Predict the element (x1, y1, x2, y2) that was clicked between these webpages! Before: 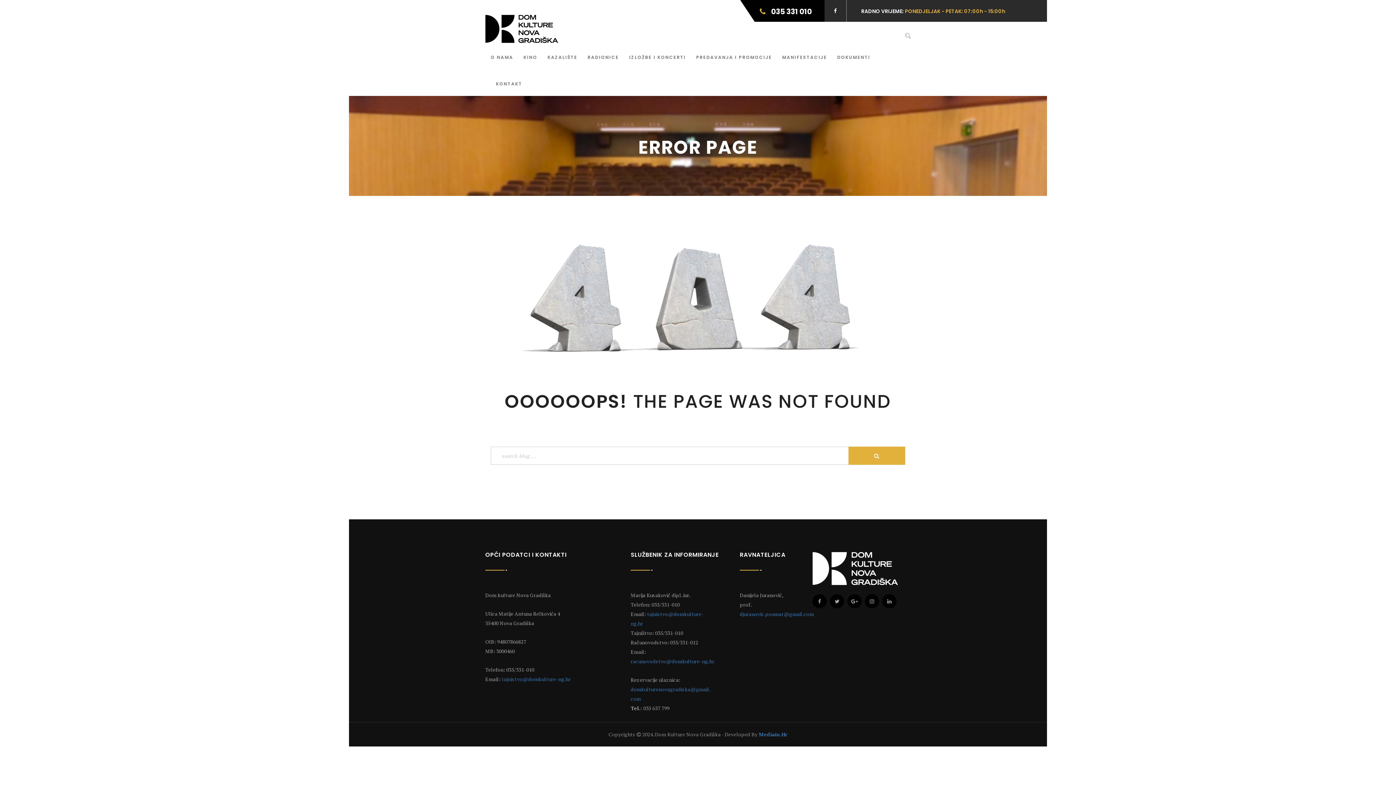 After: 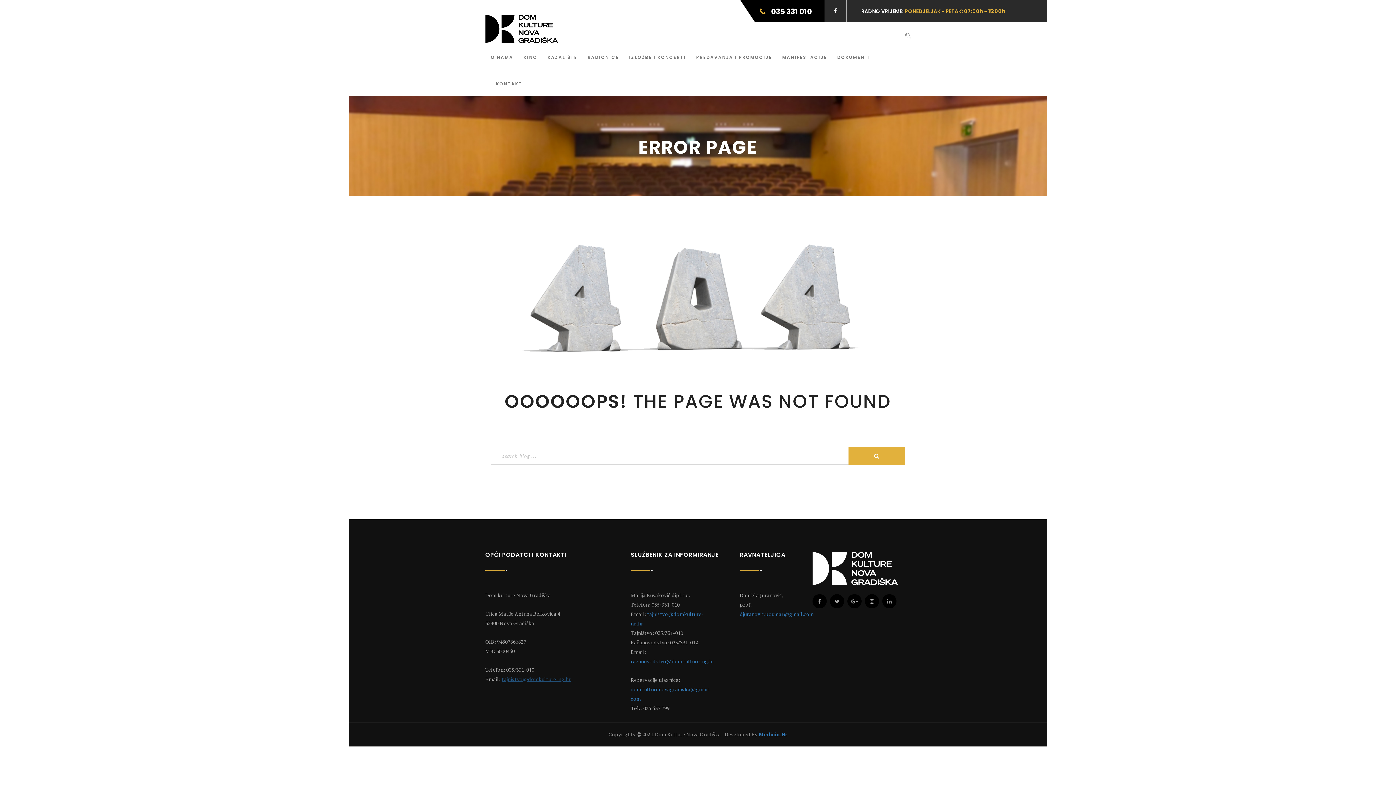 Action: label: tajnistvo@domkulture-ng.hr bbox: (501, 676, 571, 683)